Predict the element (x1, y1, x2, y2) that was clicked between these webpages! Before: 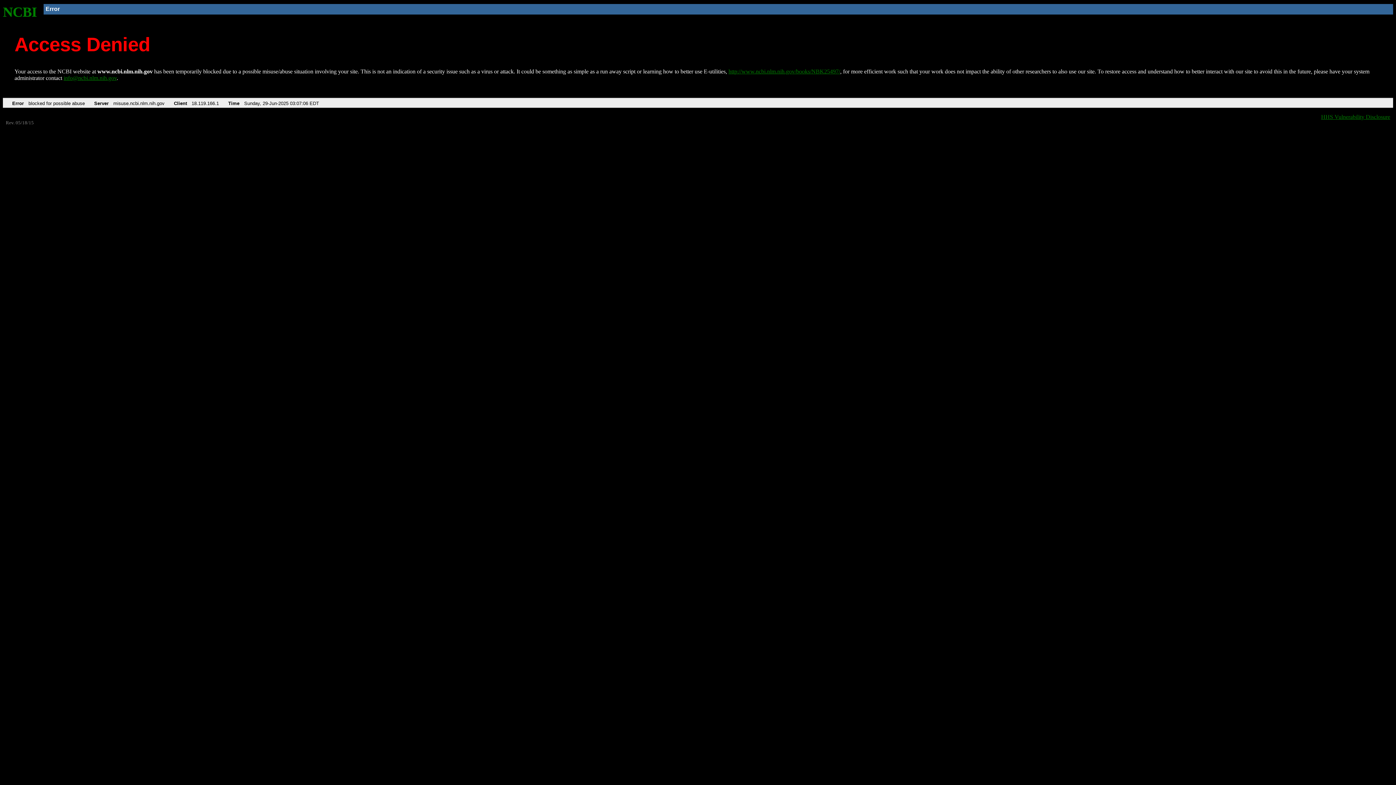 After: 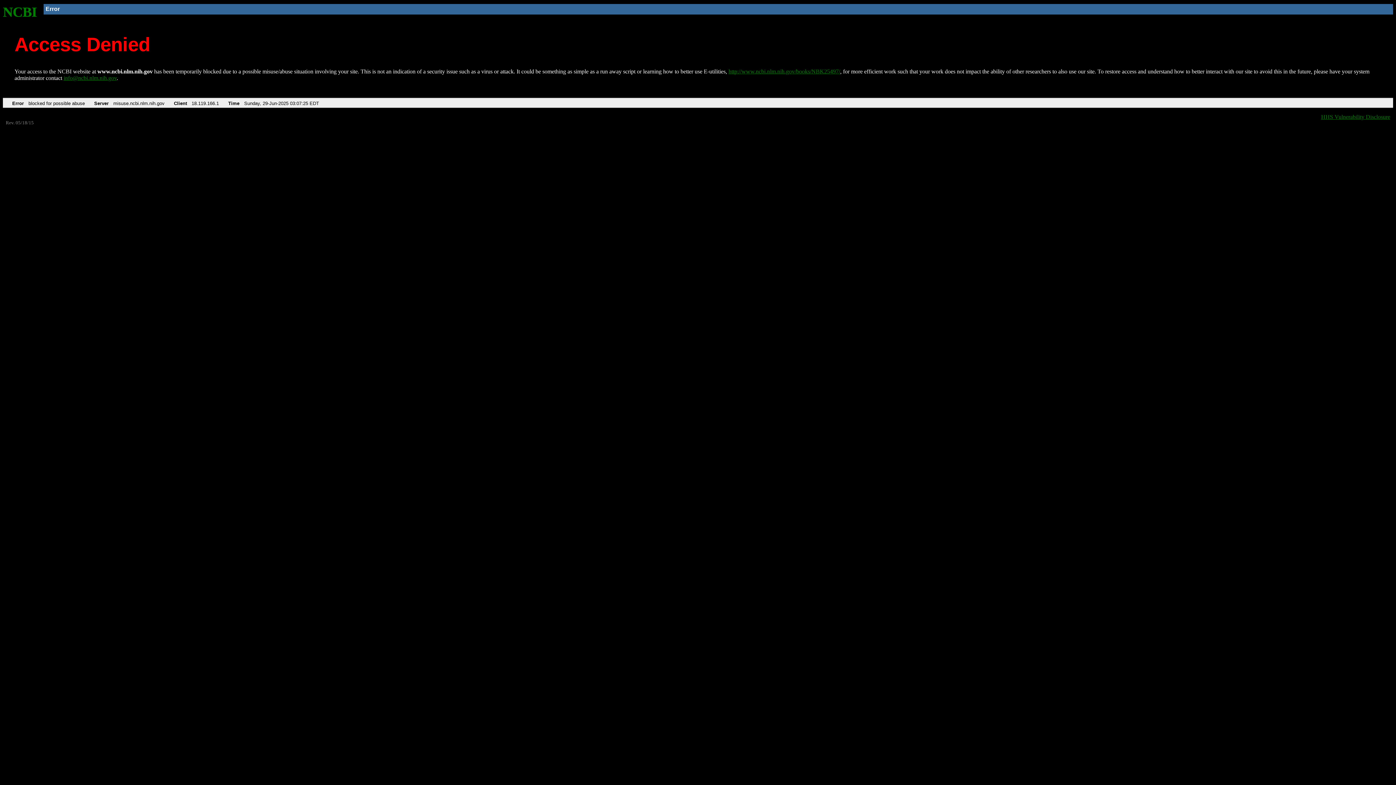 Action: bbox: (2, 4, 37, 19) label: NCBI